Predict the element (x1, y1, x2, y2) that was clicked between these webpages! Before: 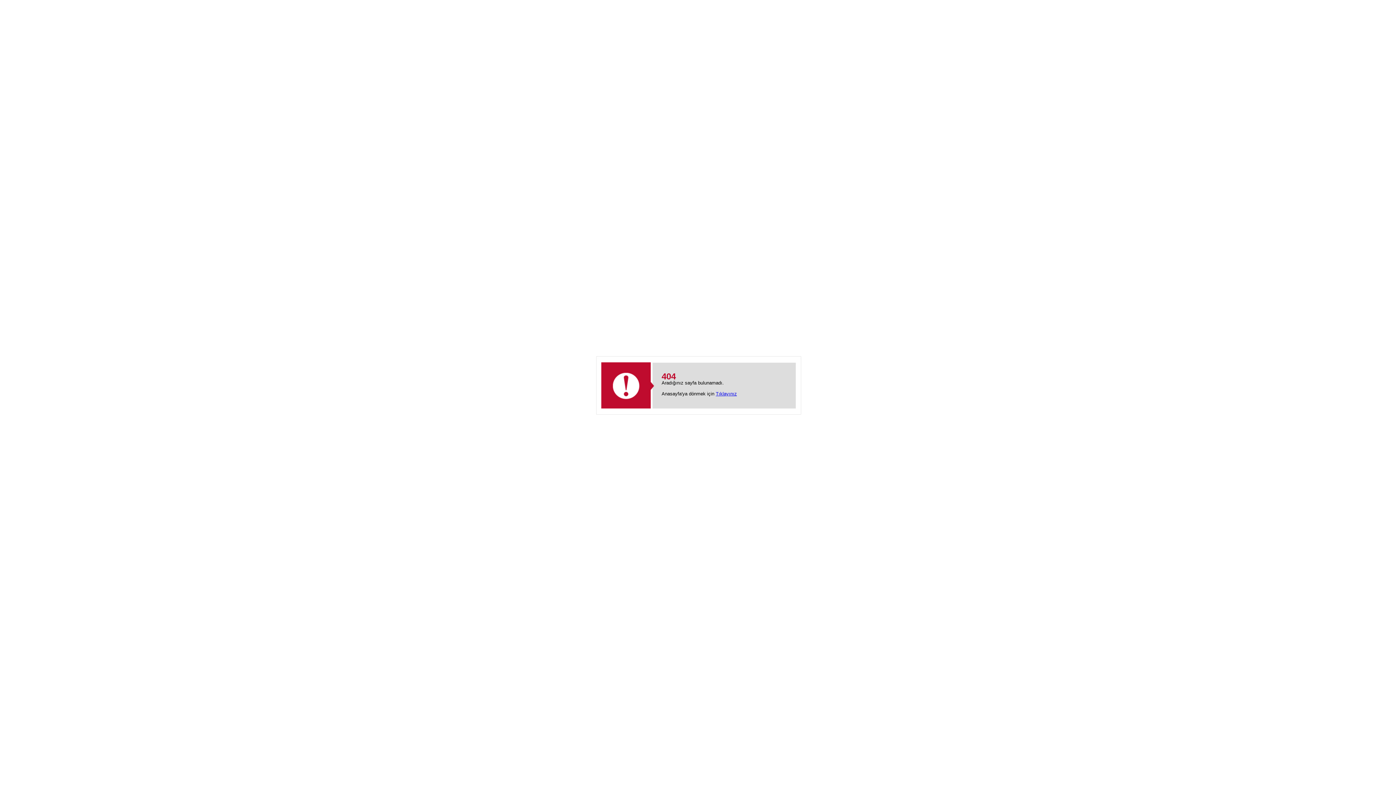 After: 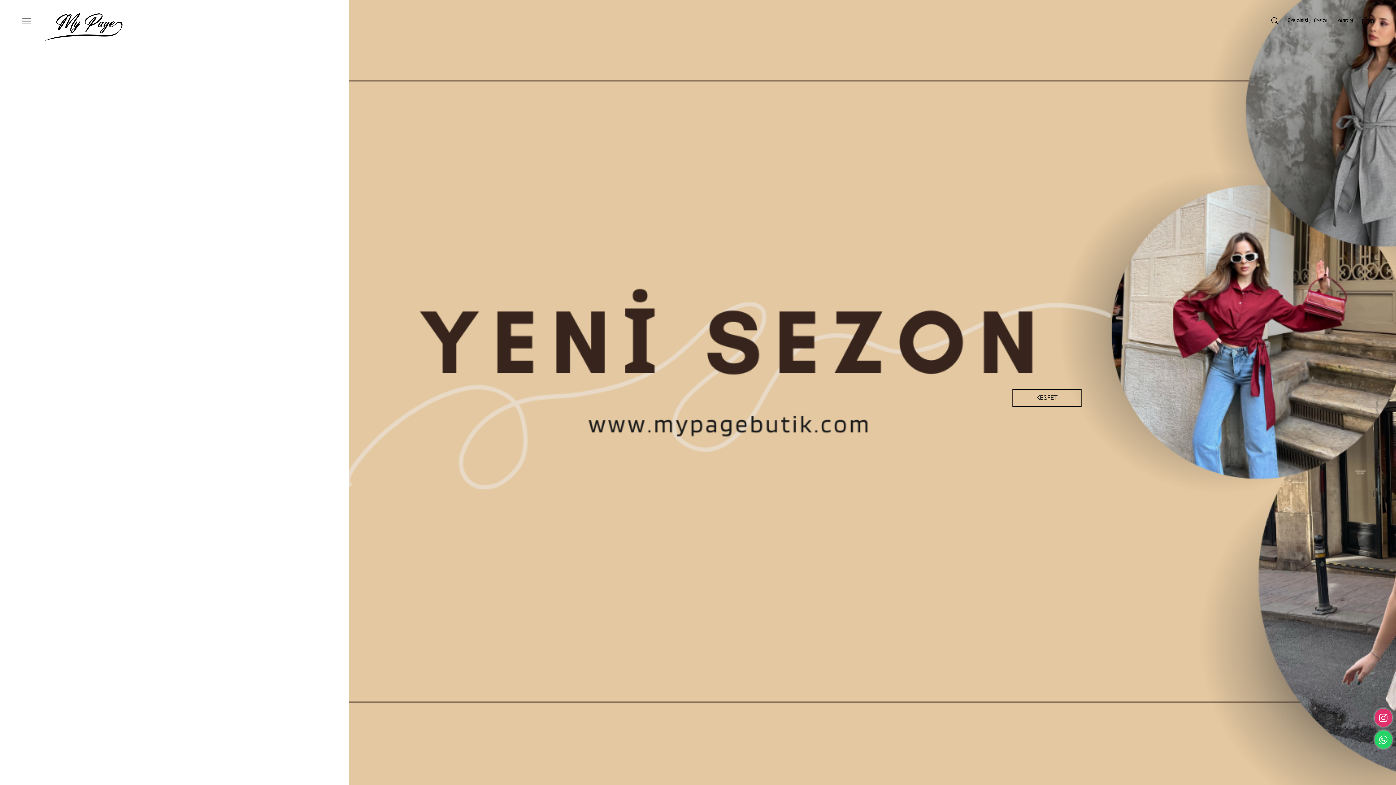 Action: bbox: (716, 391, 737, 396) label: Tıklayınız